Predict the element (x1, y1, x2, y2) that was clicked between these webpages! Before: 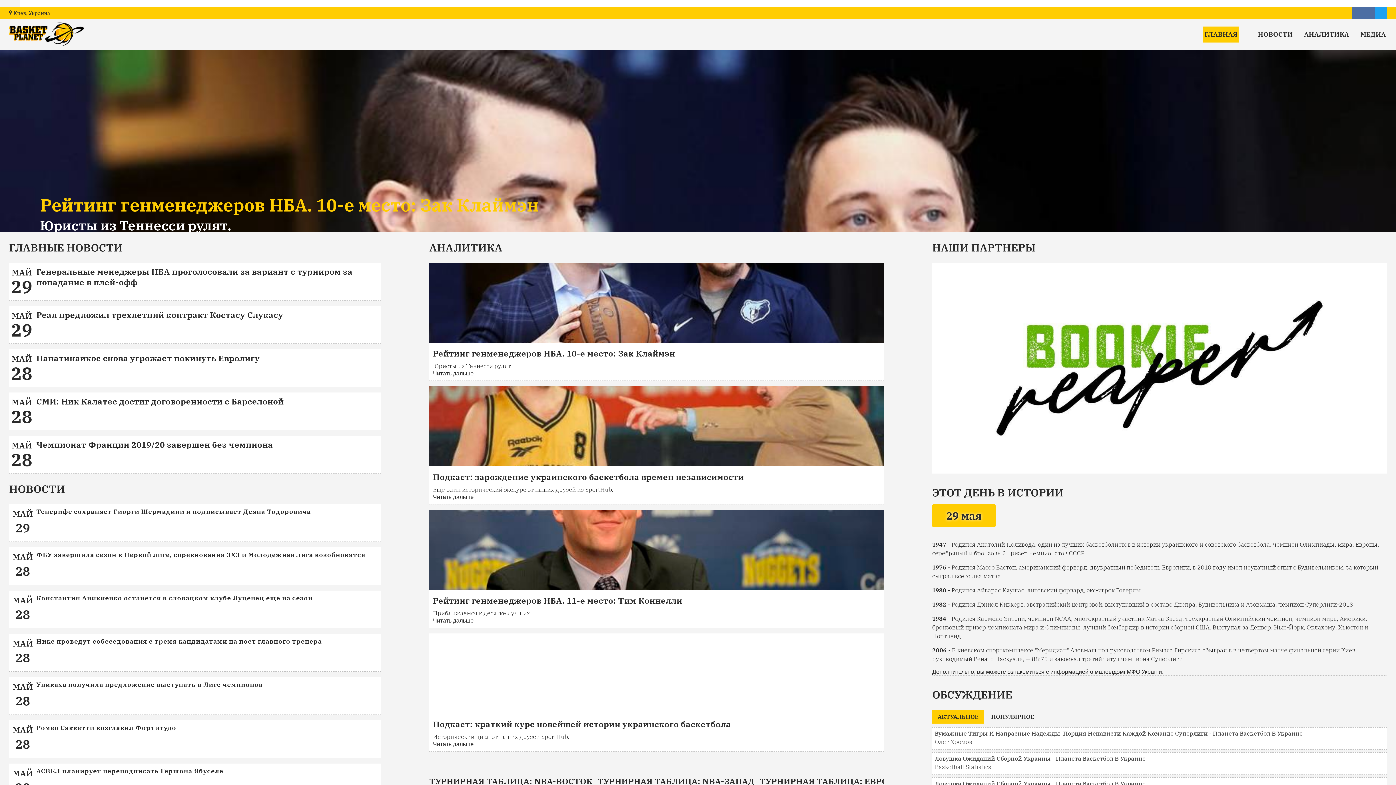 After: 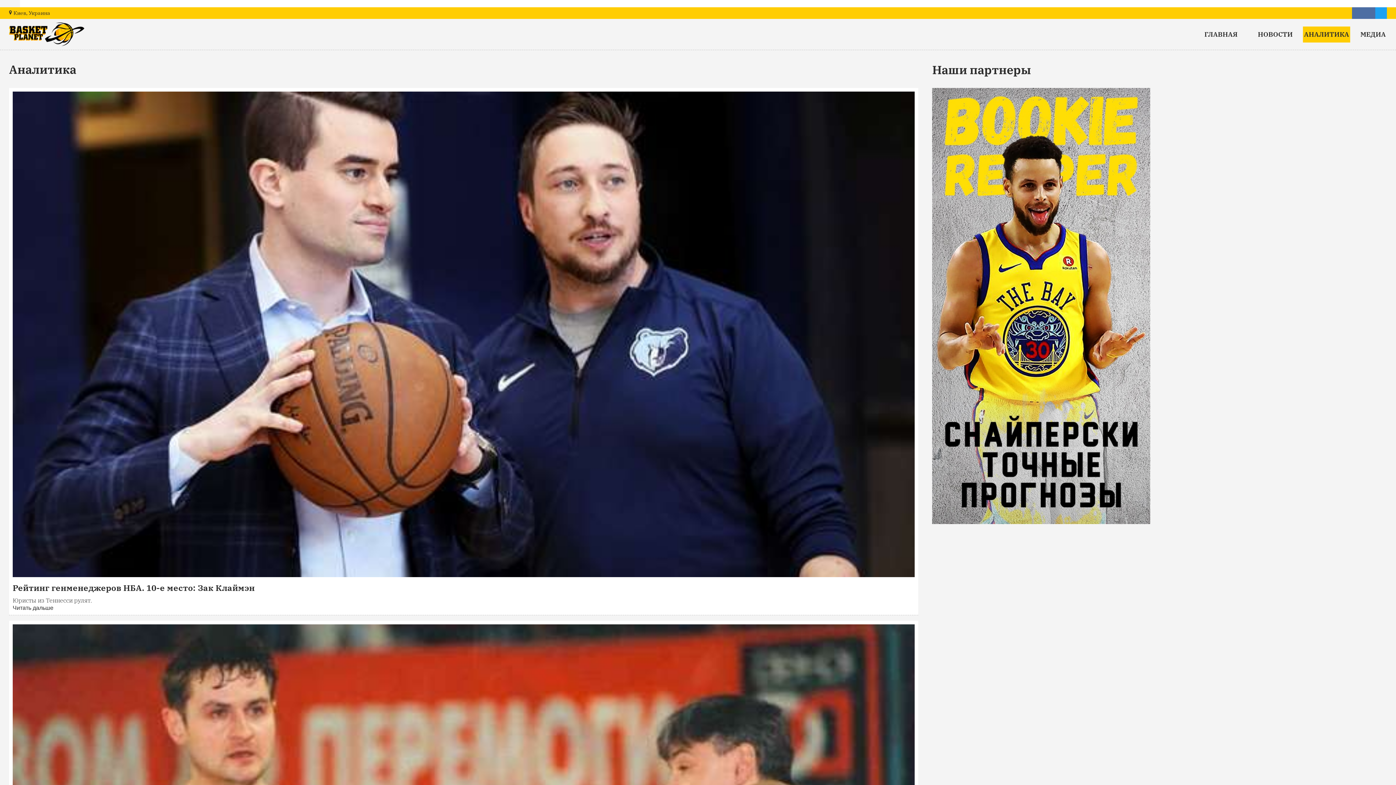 Action: label: АНАЛИТИКА bbox: (1303, 30, 1350, 38)